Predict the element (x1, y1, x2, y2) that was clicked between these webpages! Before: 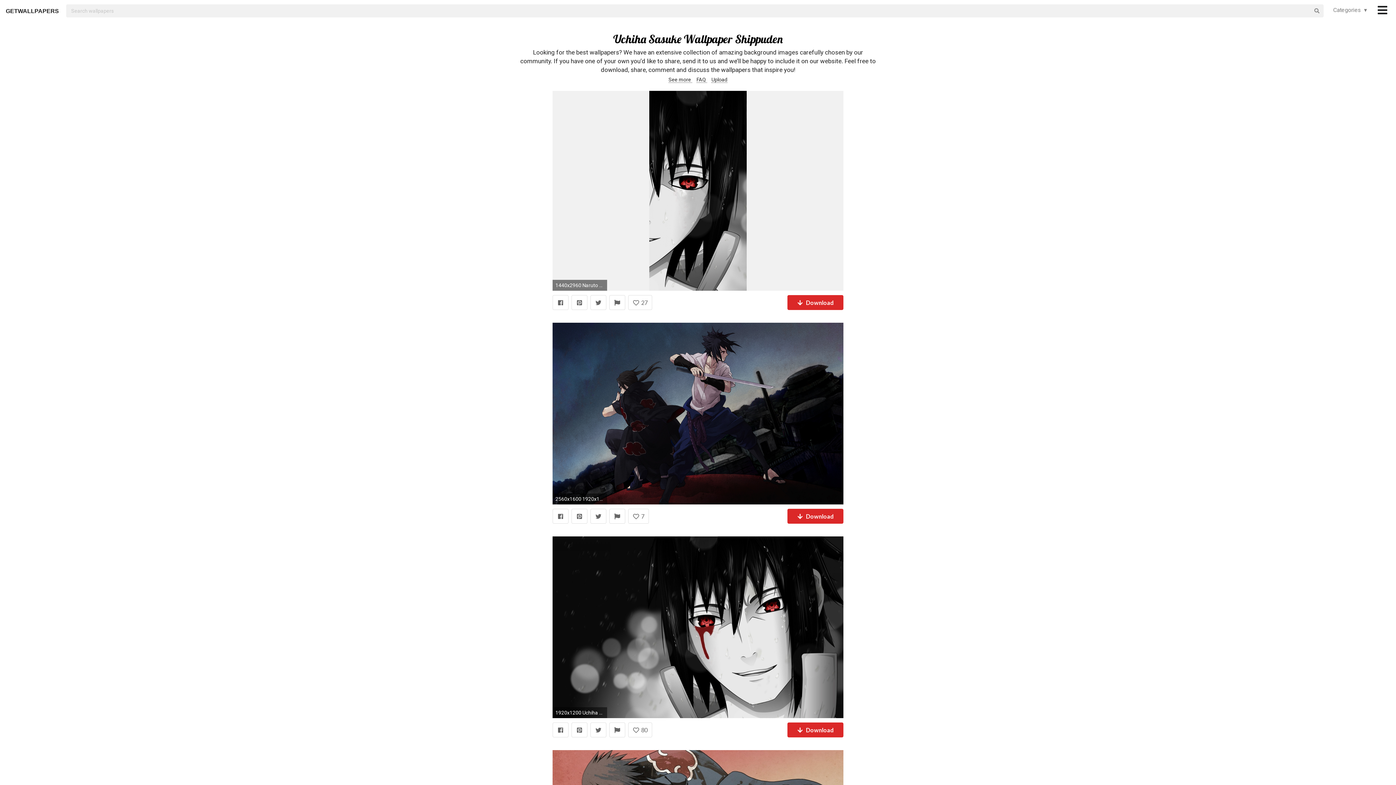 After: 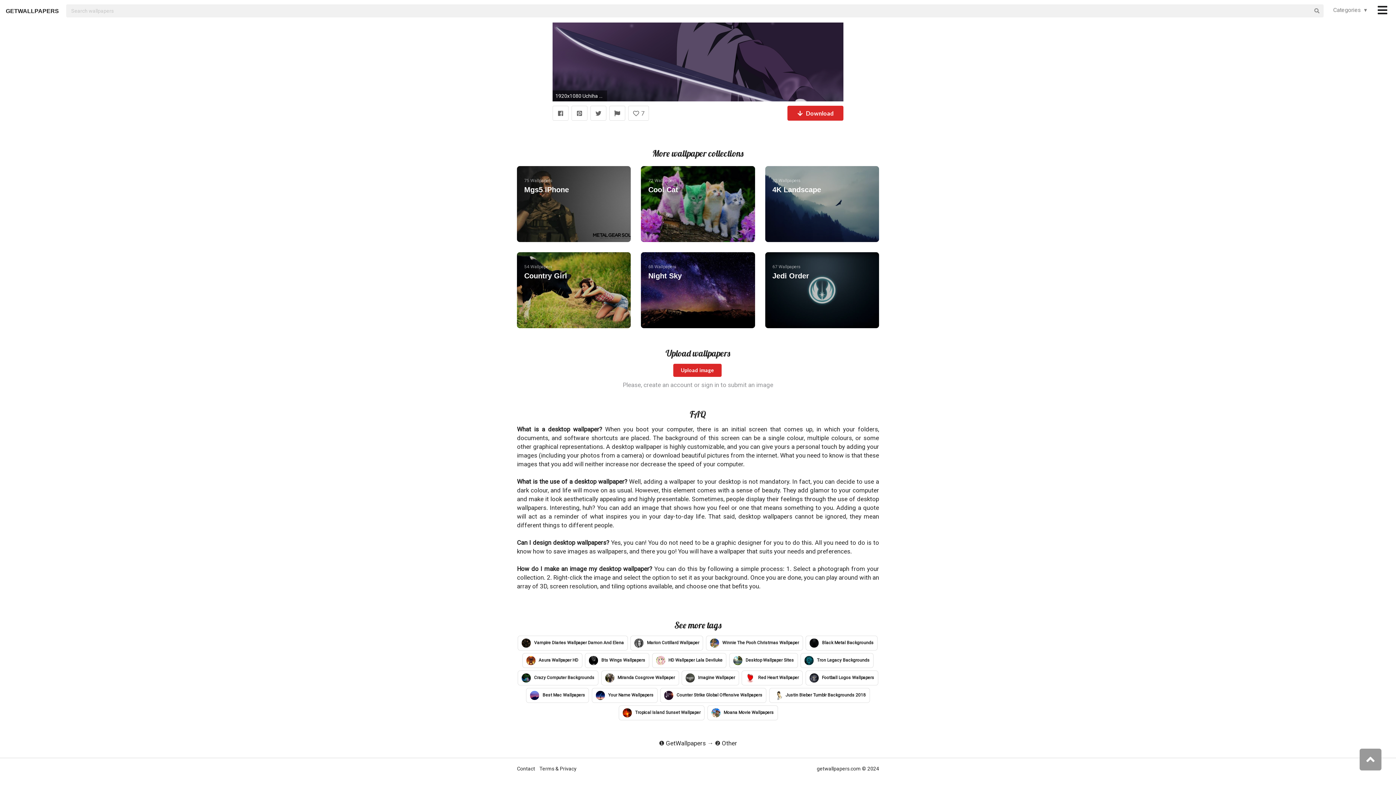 Action: label: Upload bbox: (711, 76, 727, 82)